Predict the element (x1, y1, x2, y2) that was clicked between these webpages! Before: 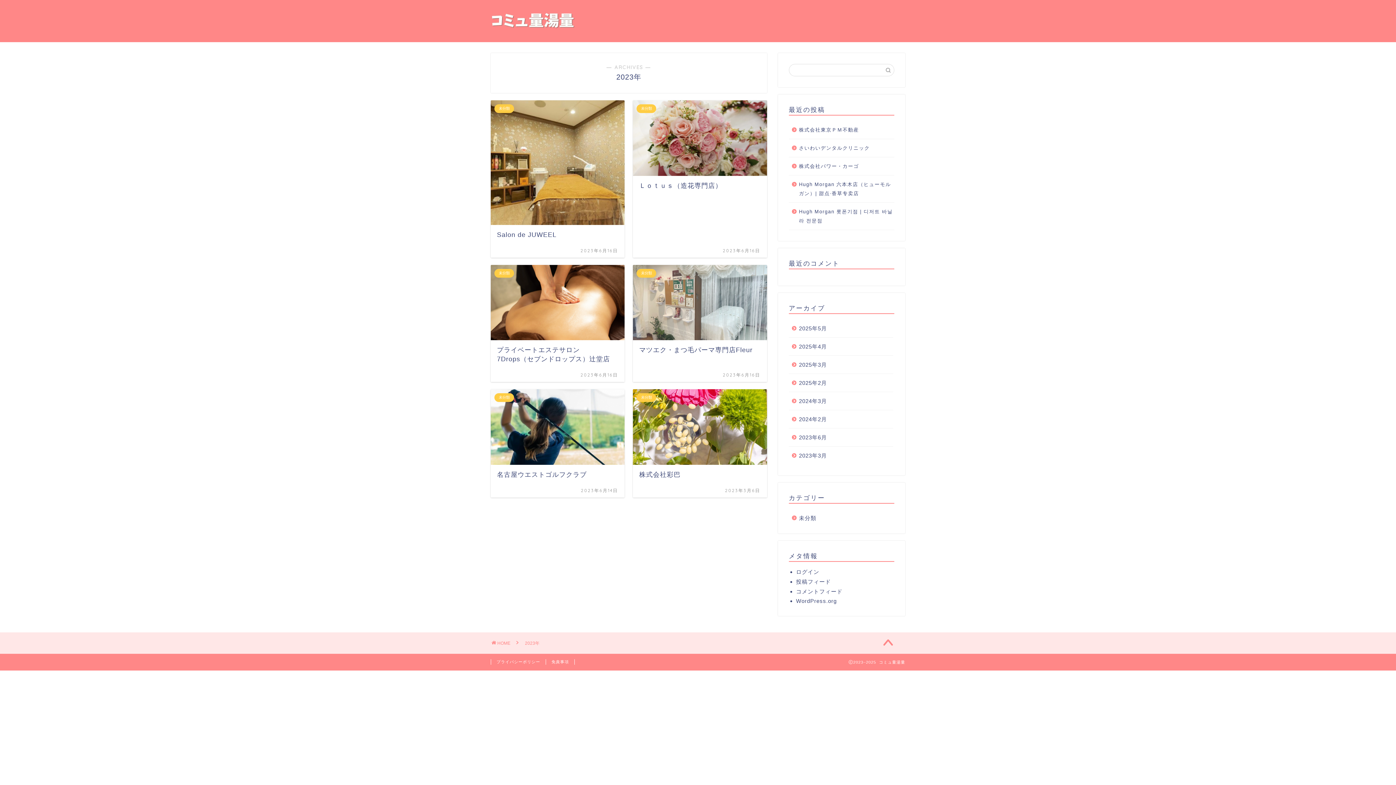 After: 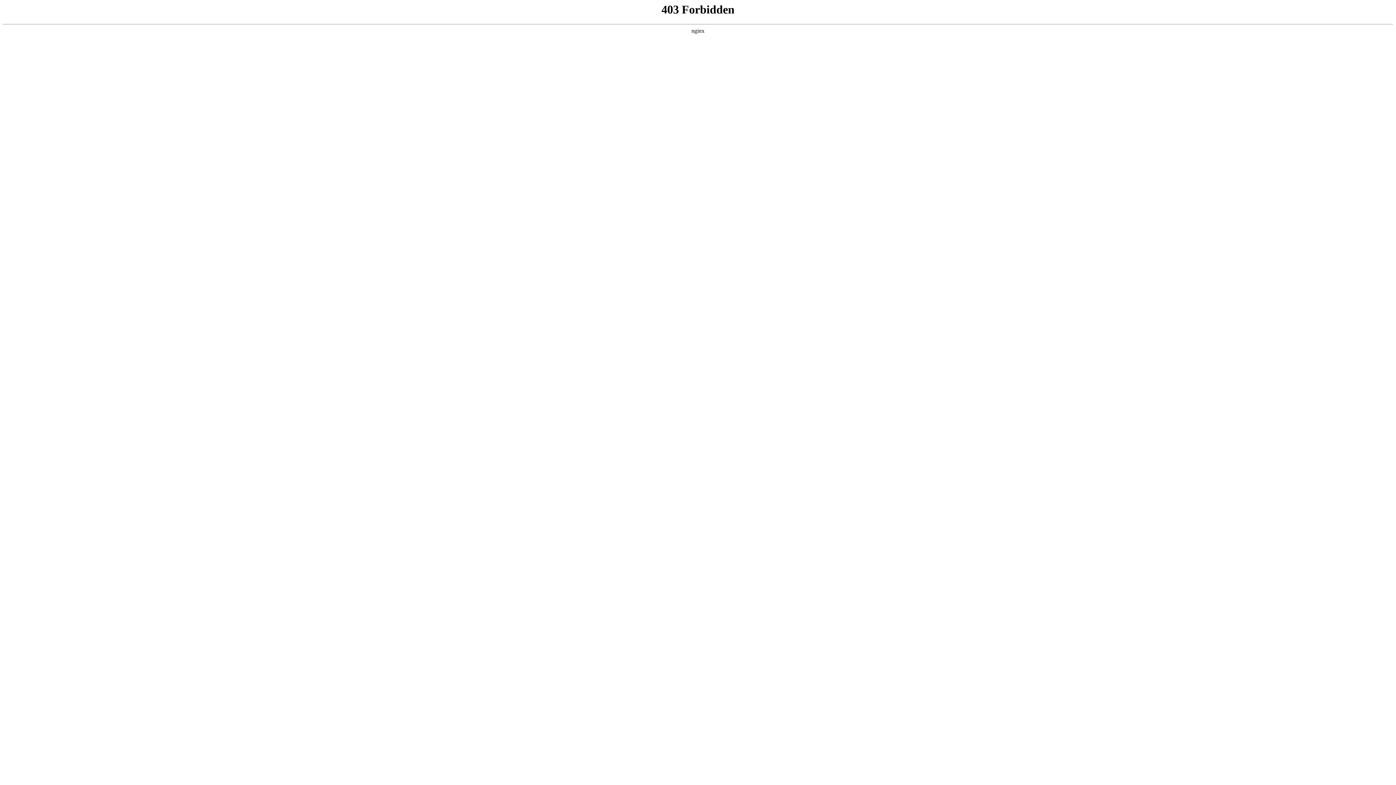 Action: bbox: (796, 598, 888, 604) label: WordPress.org